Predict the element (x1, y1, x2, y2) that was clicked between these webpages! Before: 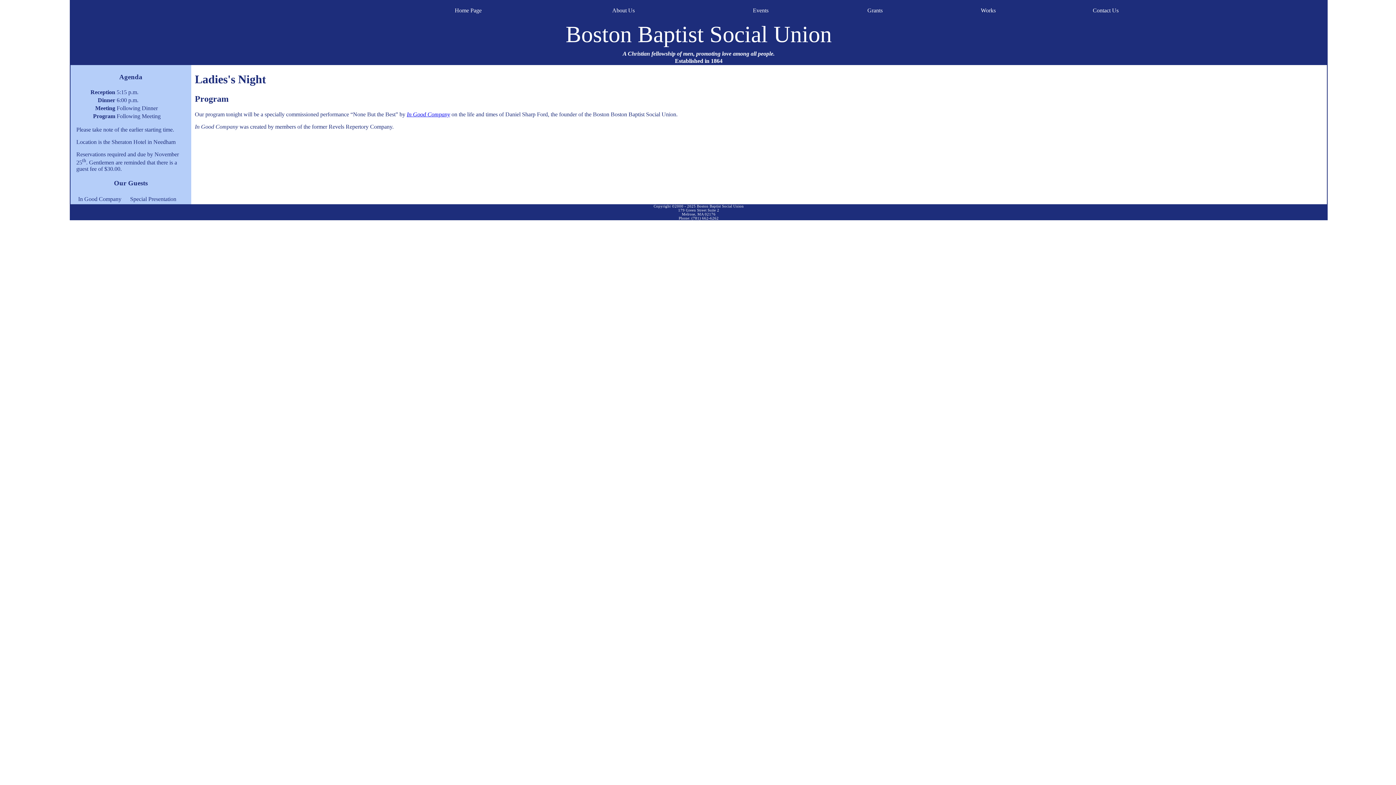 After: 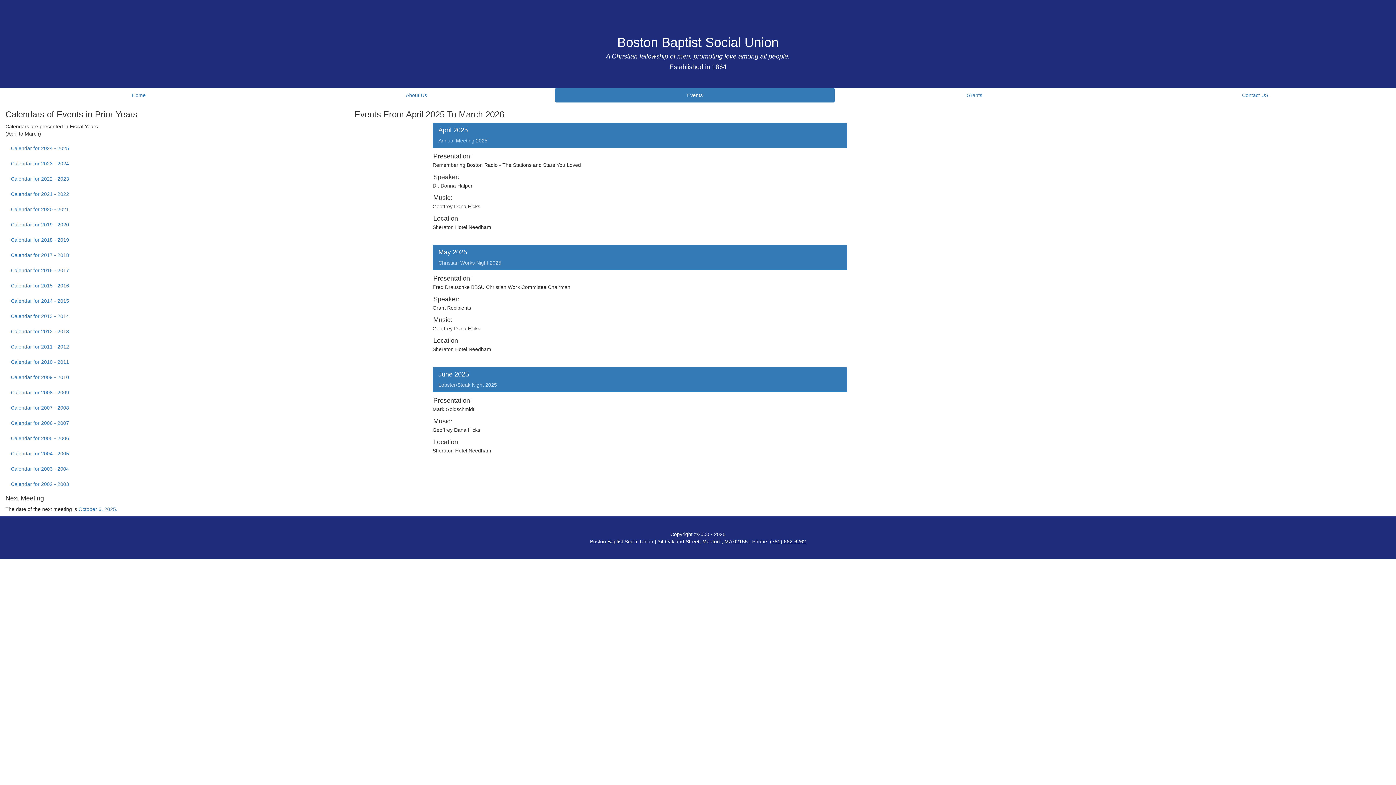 Action: bbox: (753, 7, 768, 13) label: Events